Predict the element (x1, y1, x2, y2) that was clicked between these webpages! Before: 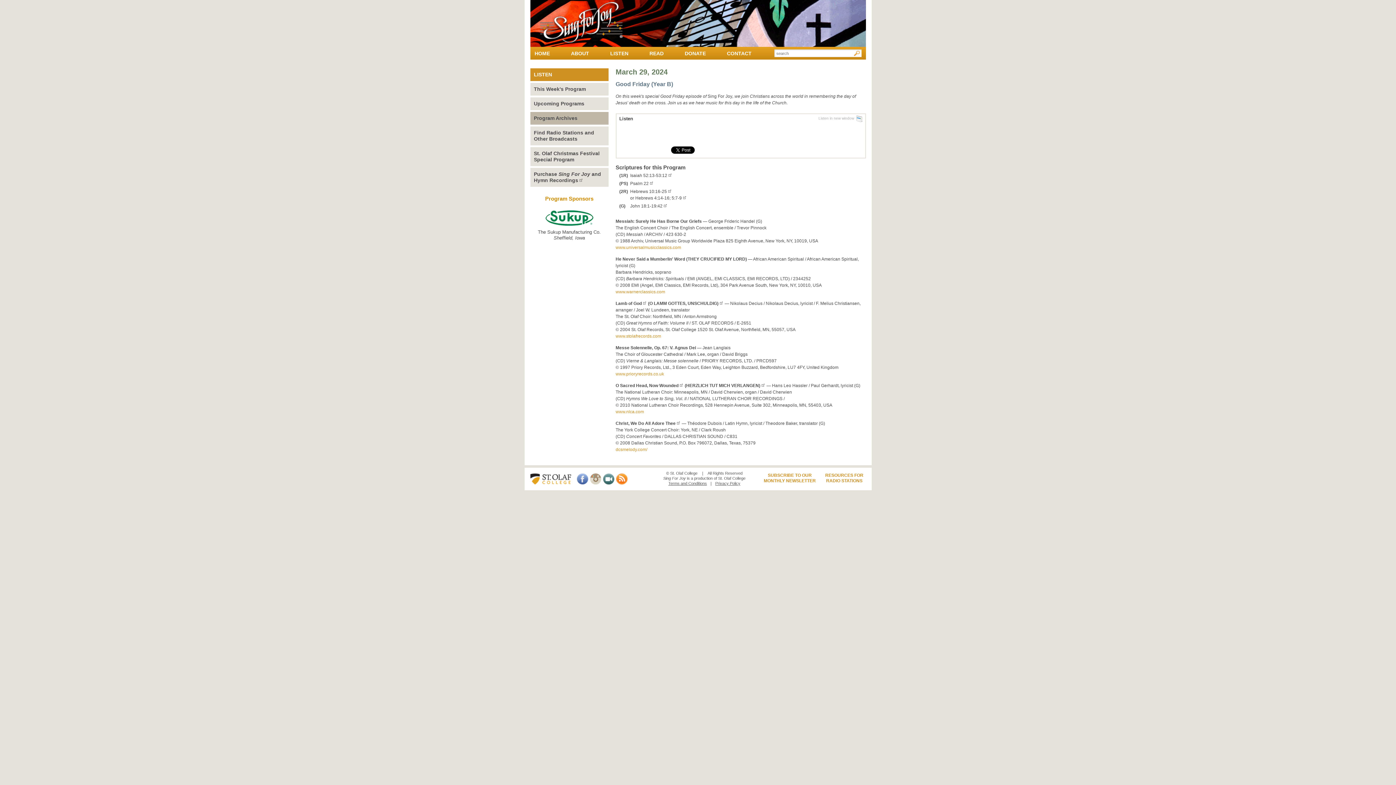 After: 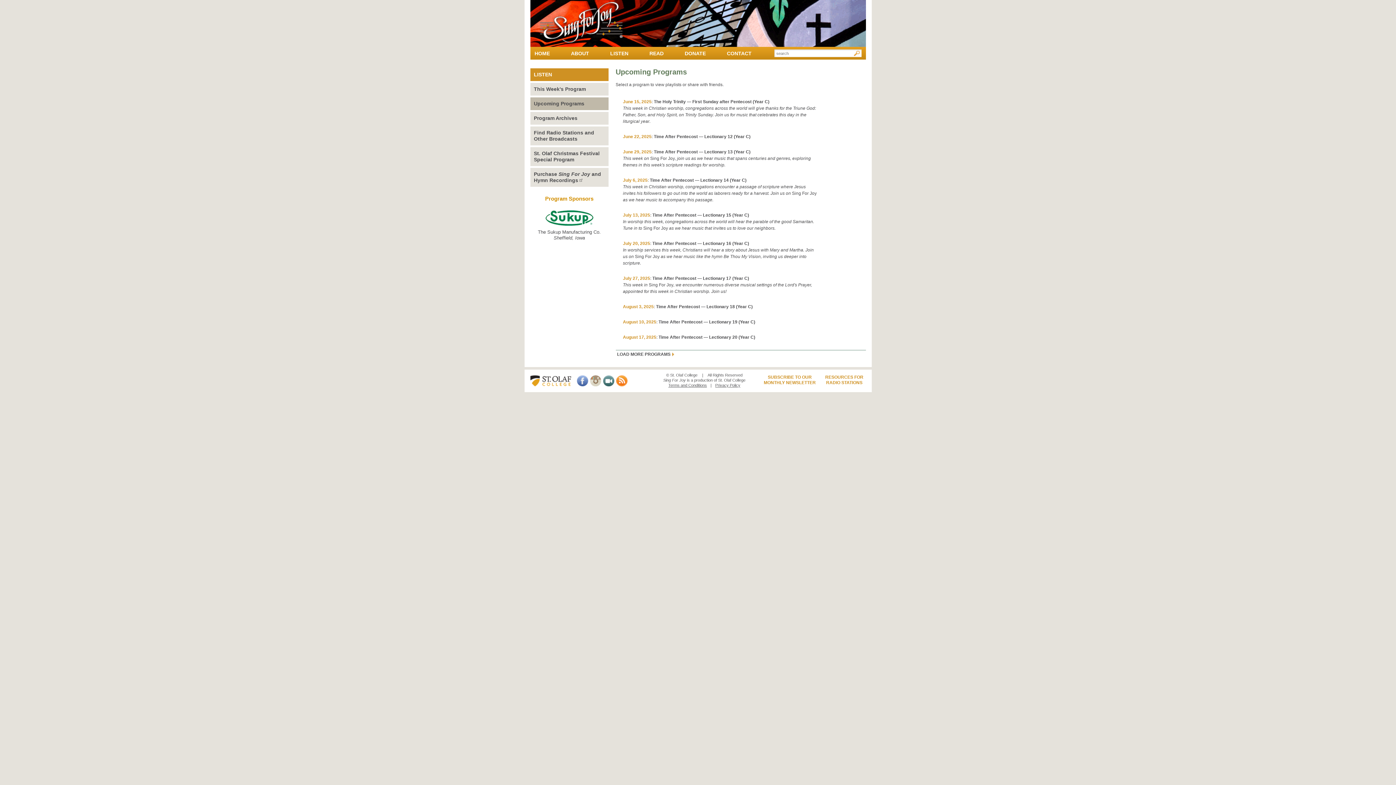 Action: bbox: (530, 97, 608, 110) label: Upcoming Programs